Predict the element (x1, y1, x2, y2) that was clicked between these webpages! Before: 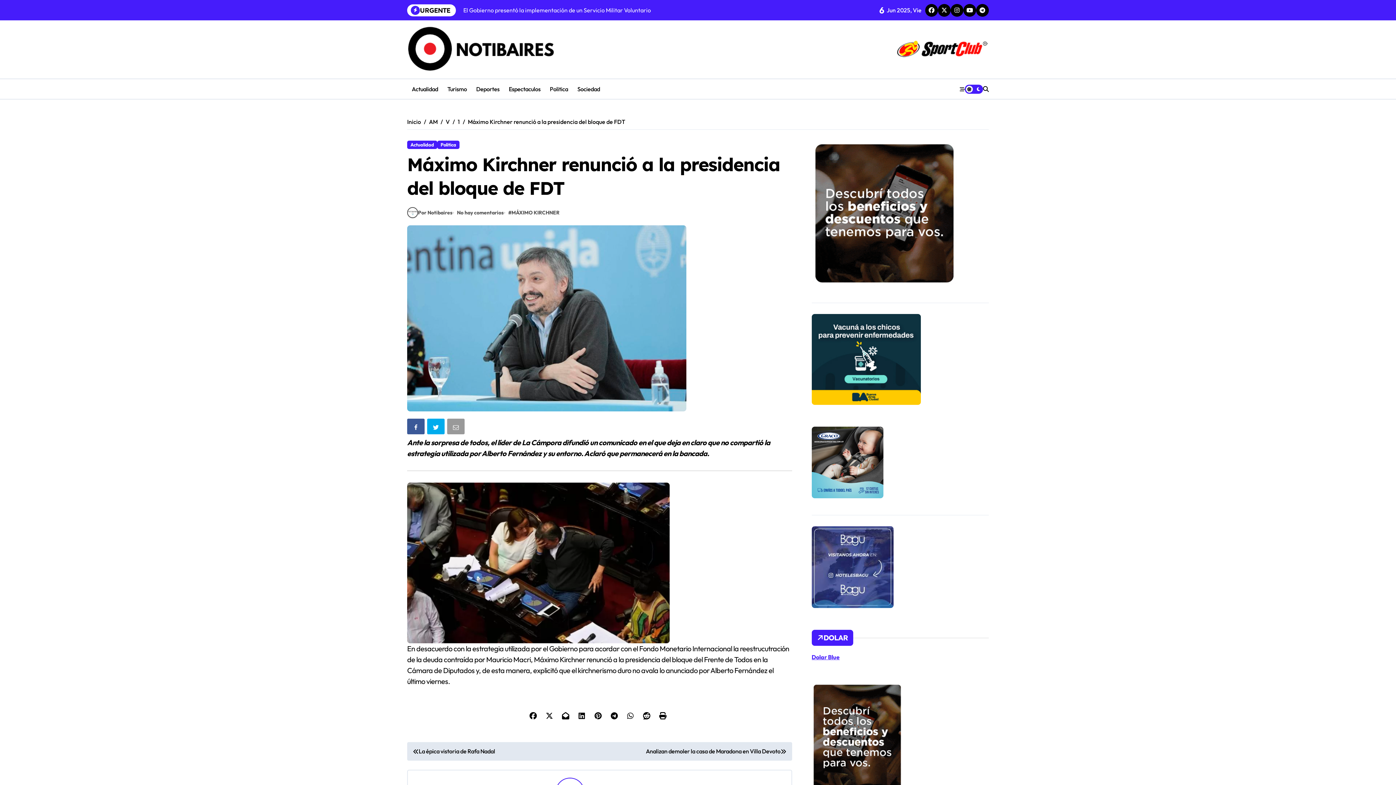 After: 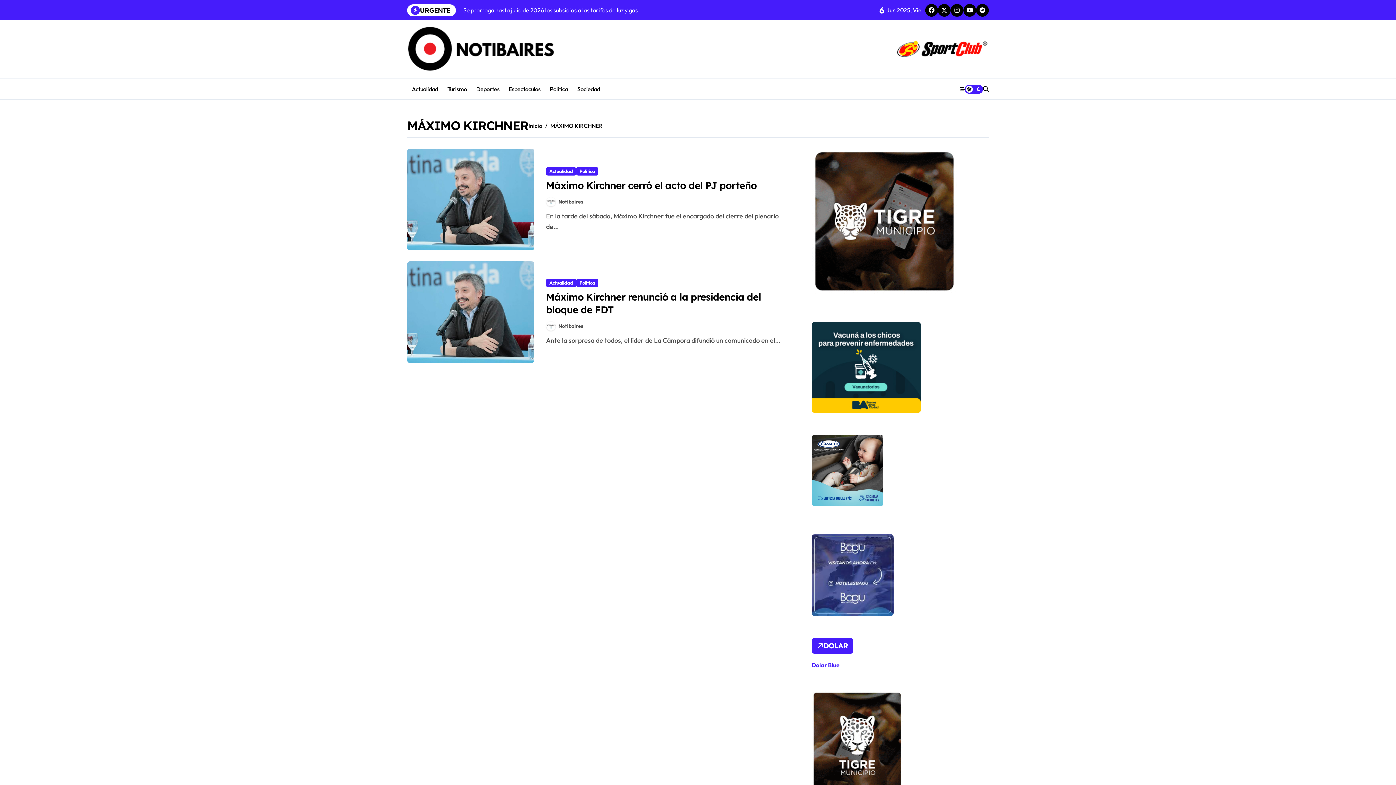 Action: bbox: (511, 209, 561, 216) label: MÁXIMO KIRCHNER